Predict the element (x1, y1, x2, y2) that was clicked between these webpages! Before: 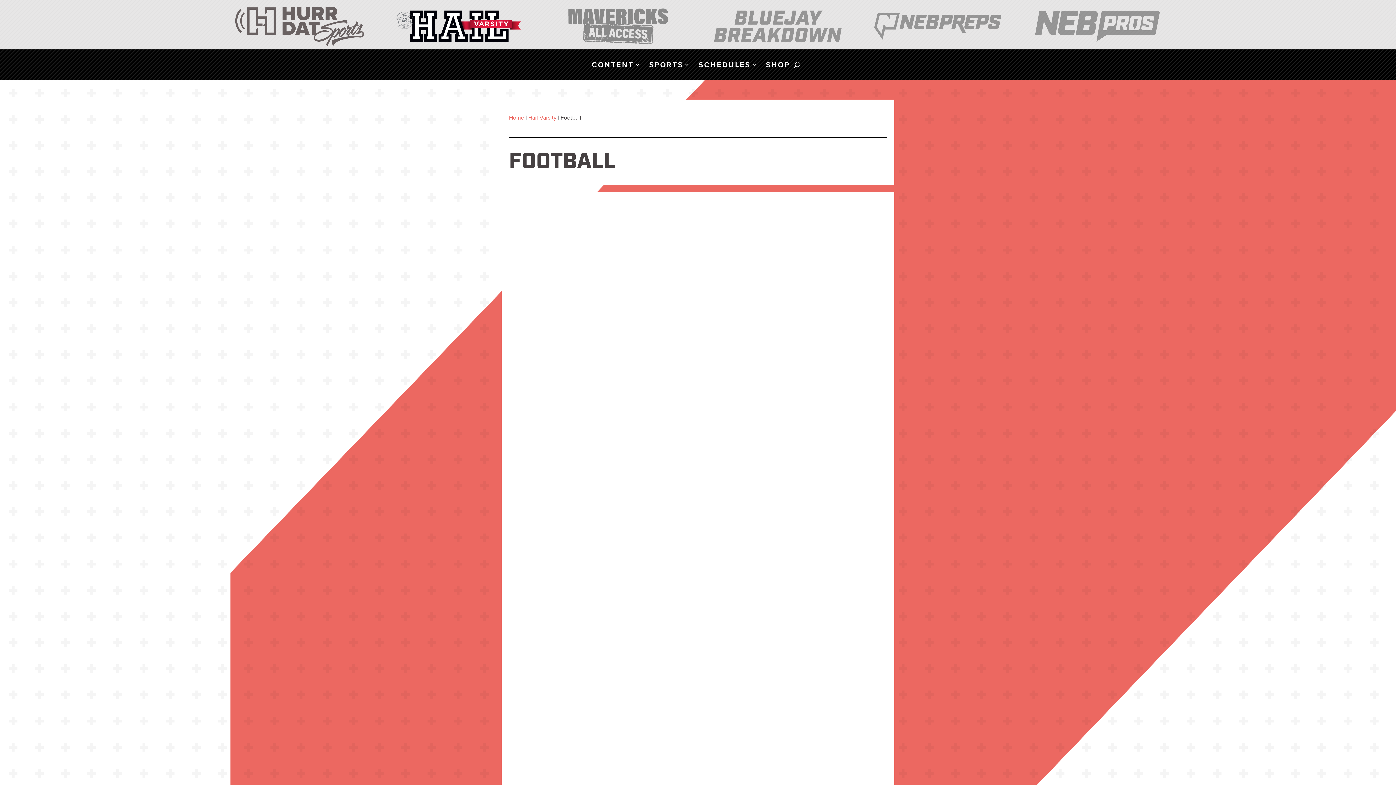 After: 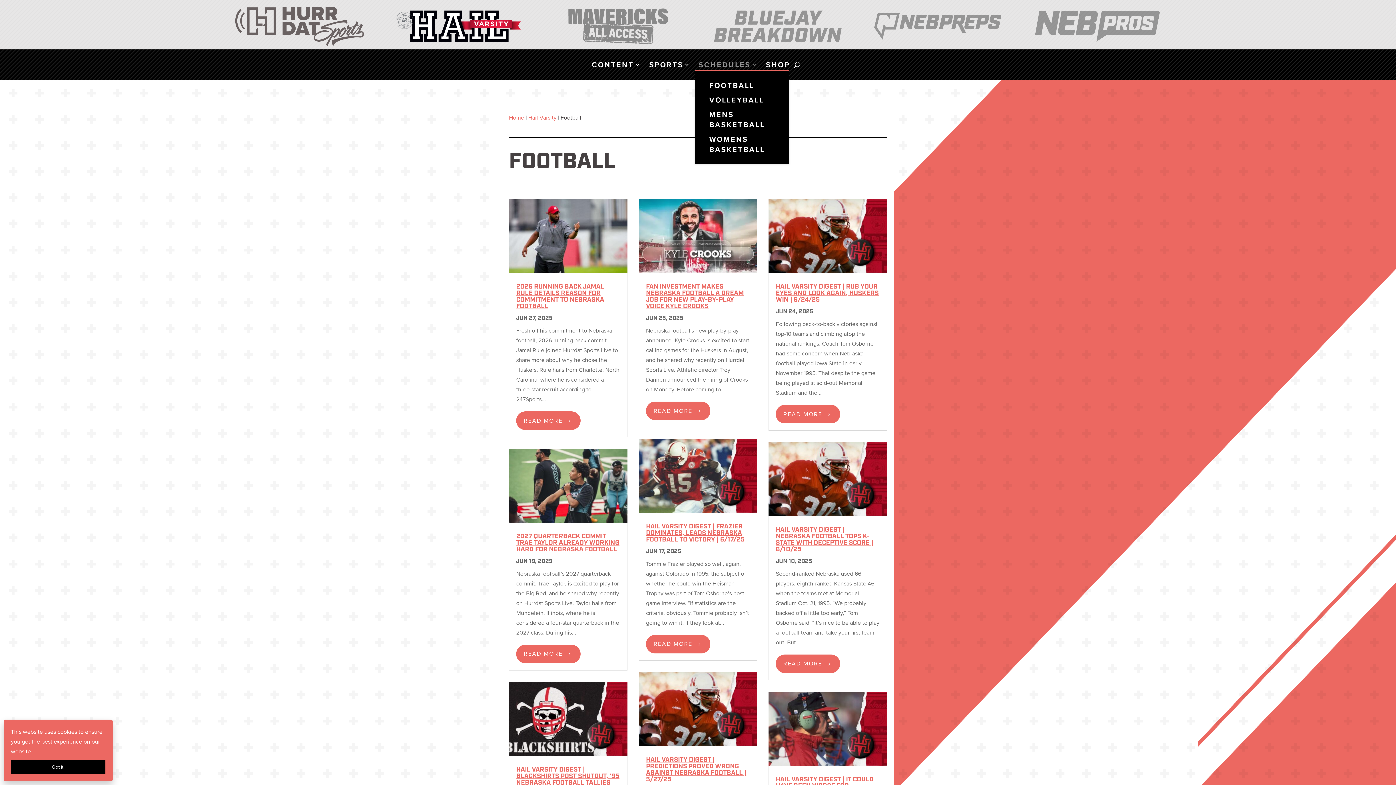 Action: bbox: (698, 62, 758, 70) label: SCHEDULES